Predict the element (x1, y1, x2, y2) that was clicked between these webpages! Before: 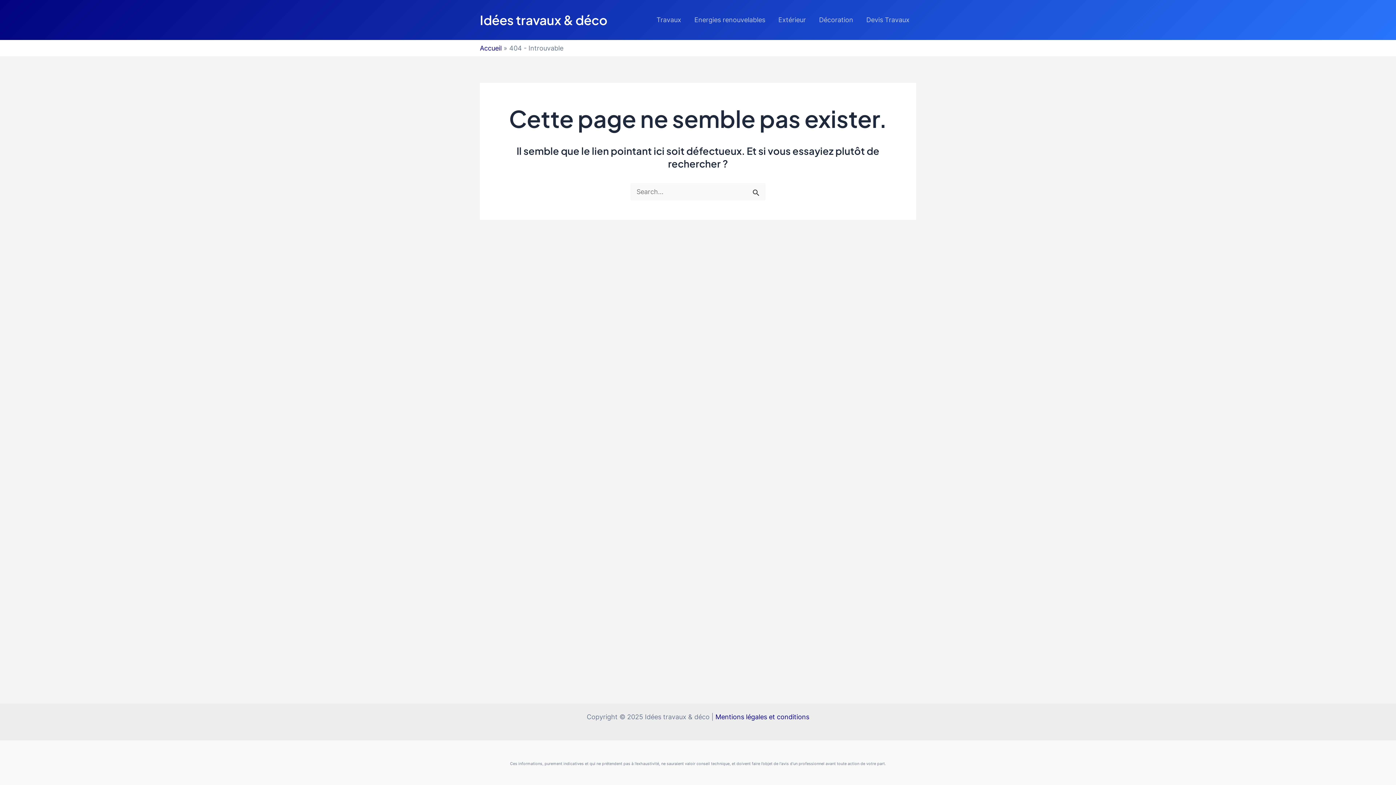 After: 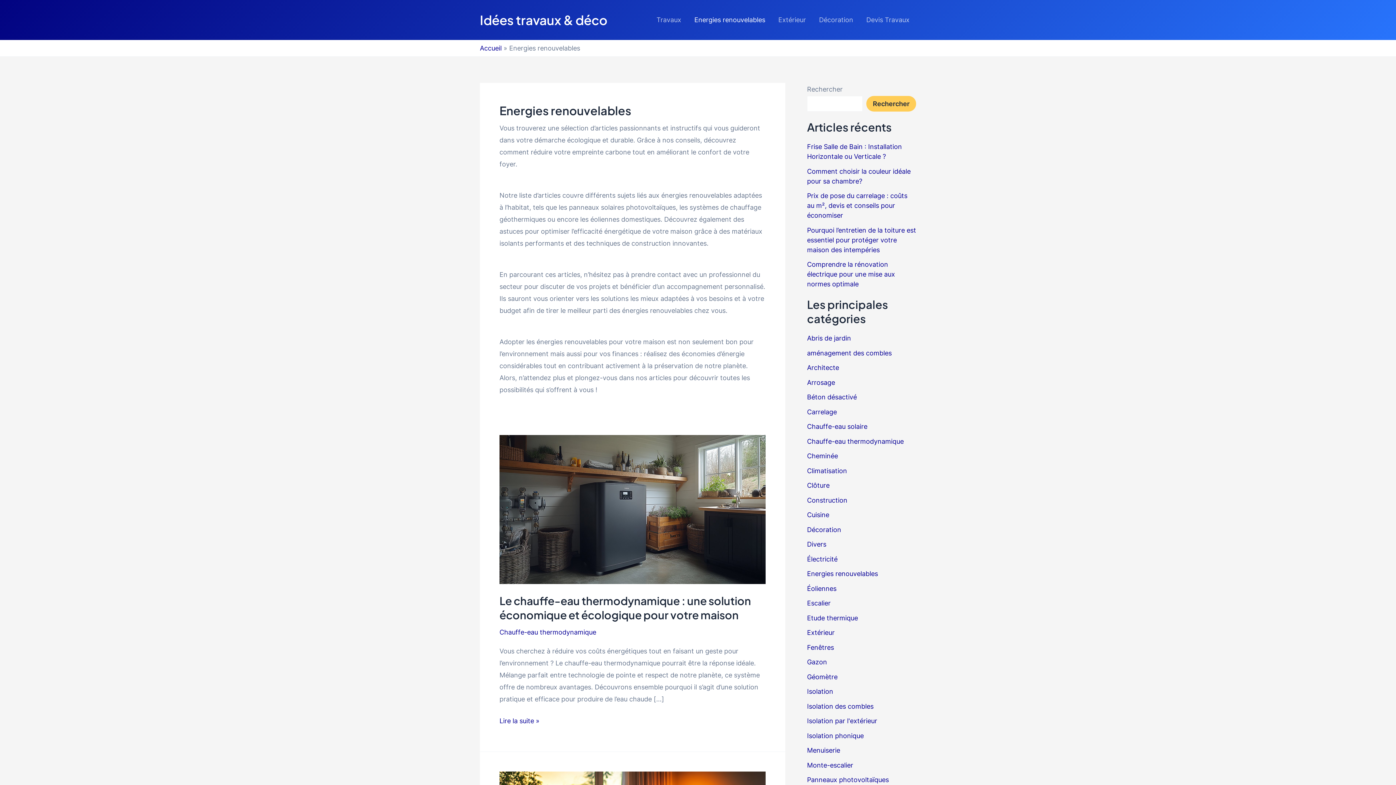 Action: bbox: (688, 0, 772, 40) label: Energies renouvelables